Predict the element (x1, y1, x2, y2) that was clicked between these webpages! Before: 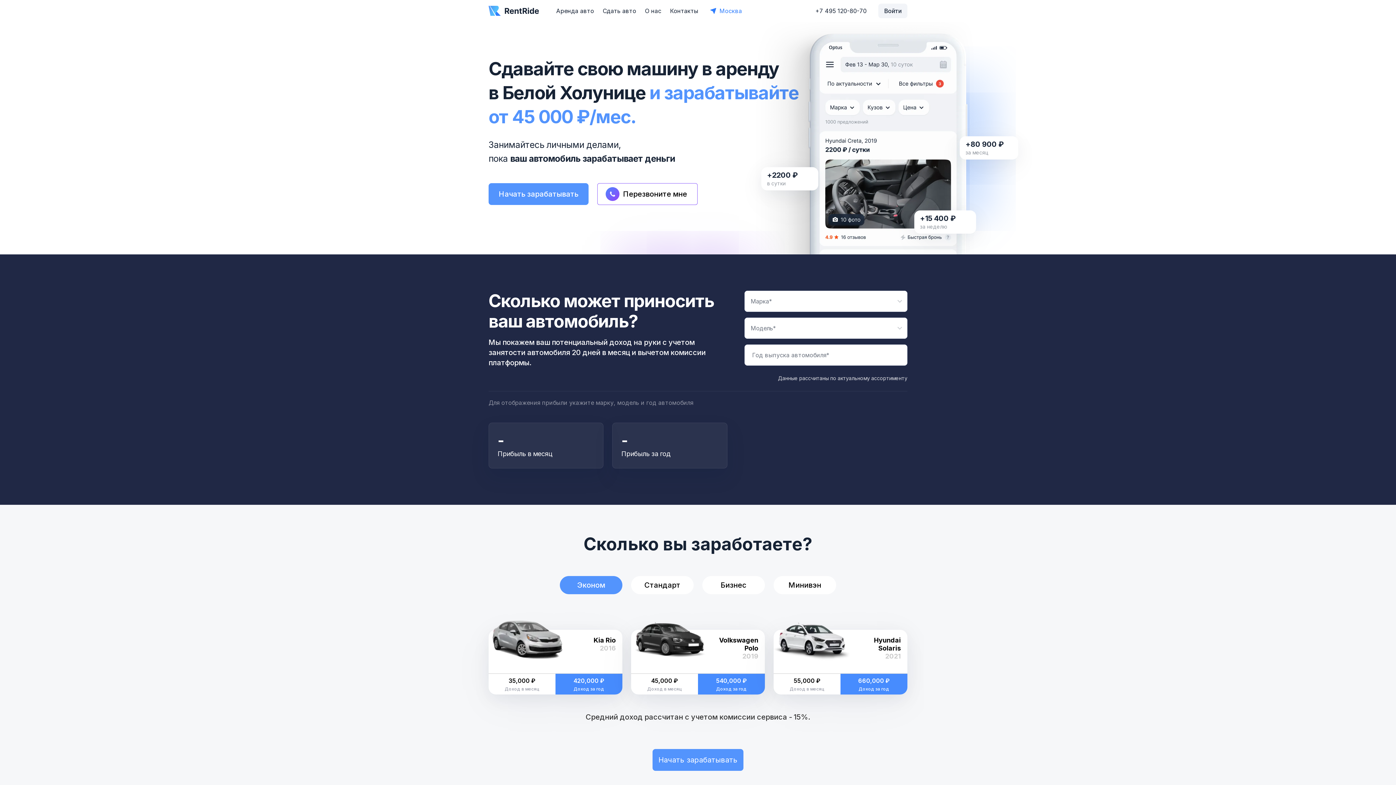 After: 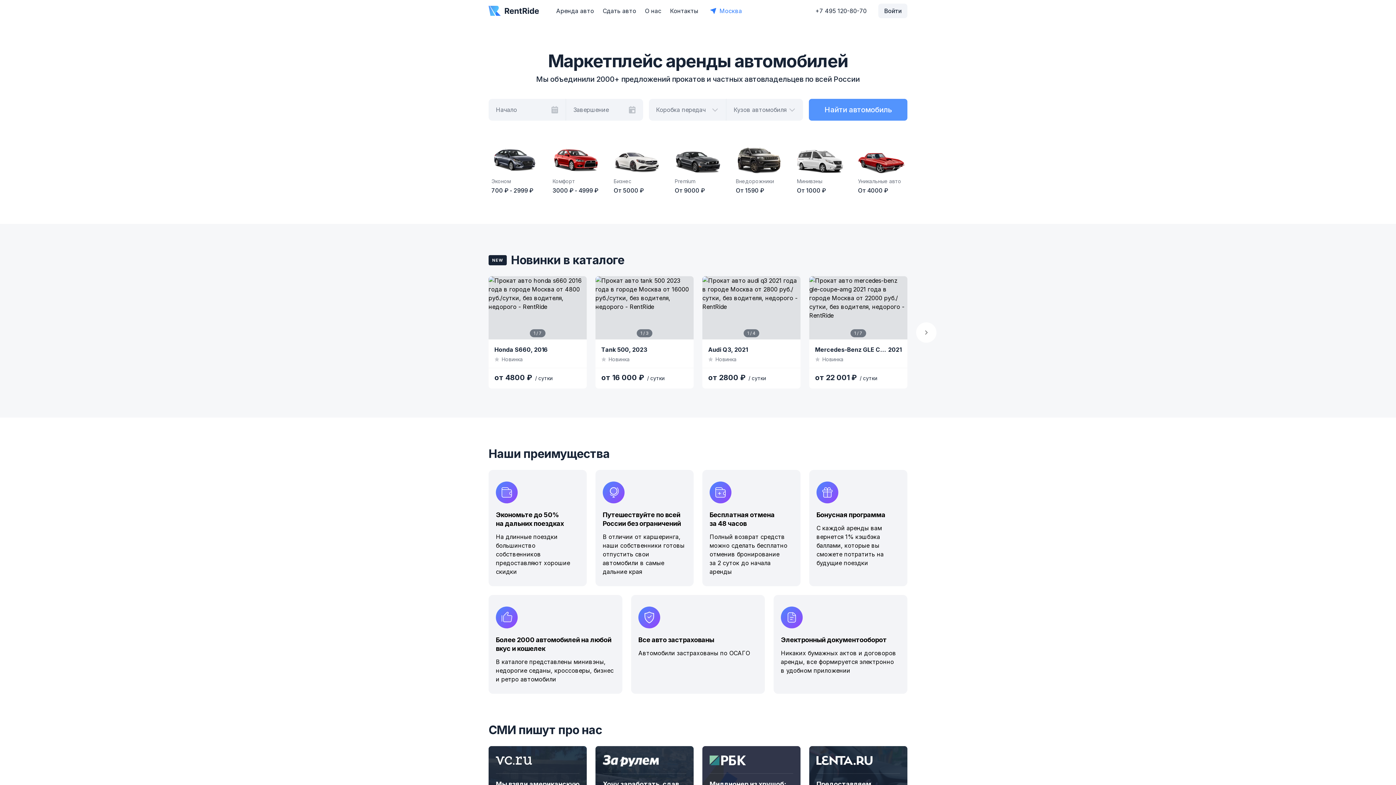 Action: bbox: (488, 5, 538, 16)